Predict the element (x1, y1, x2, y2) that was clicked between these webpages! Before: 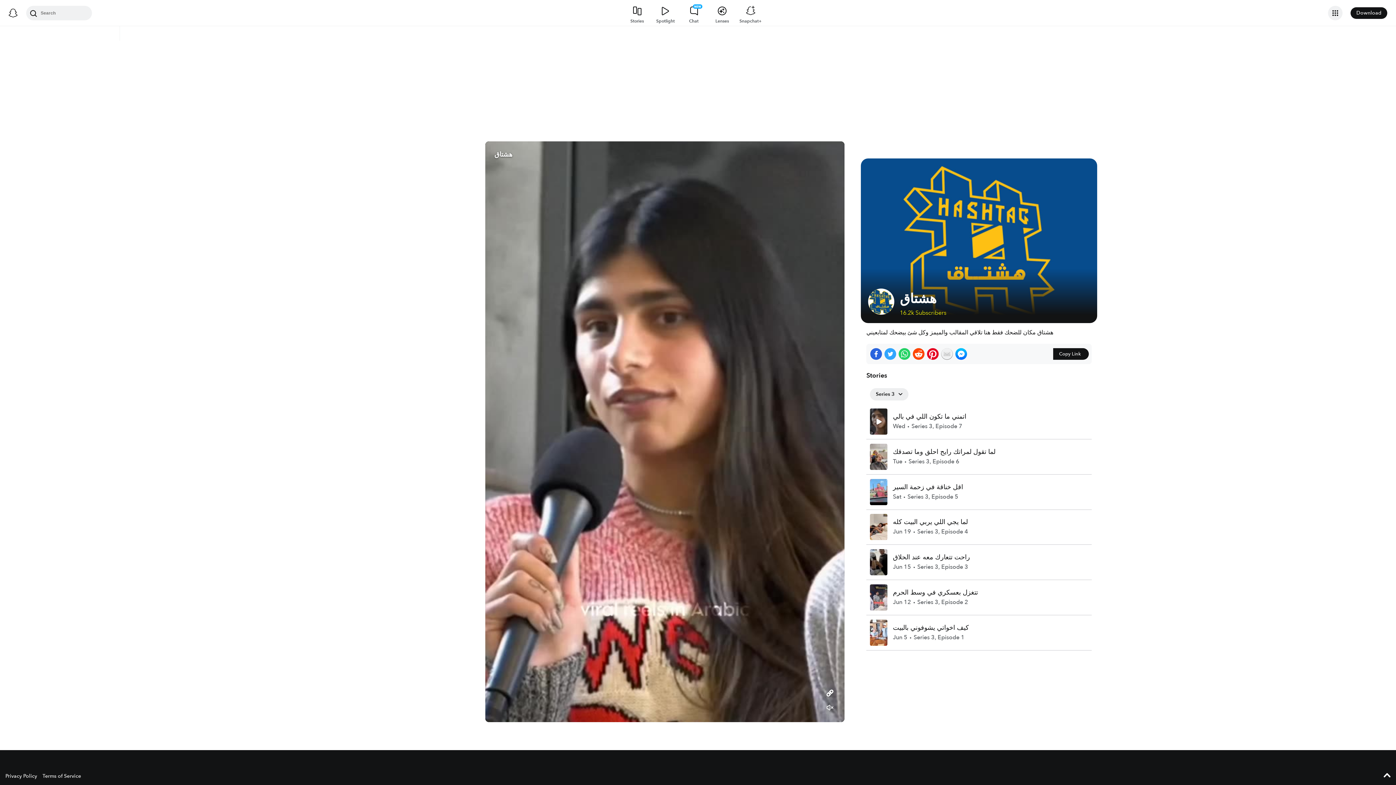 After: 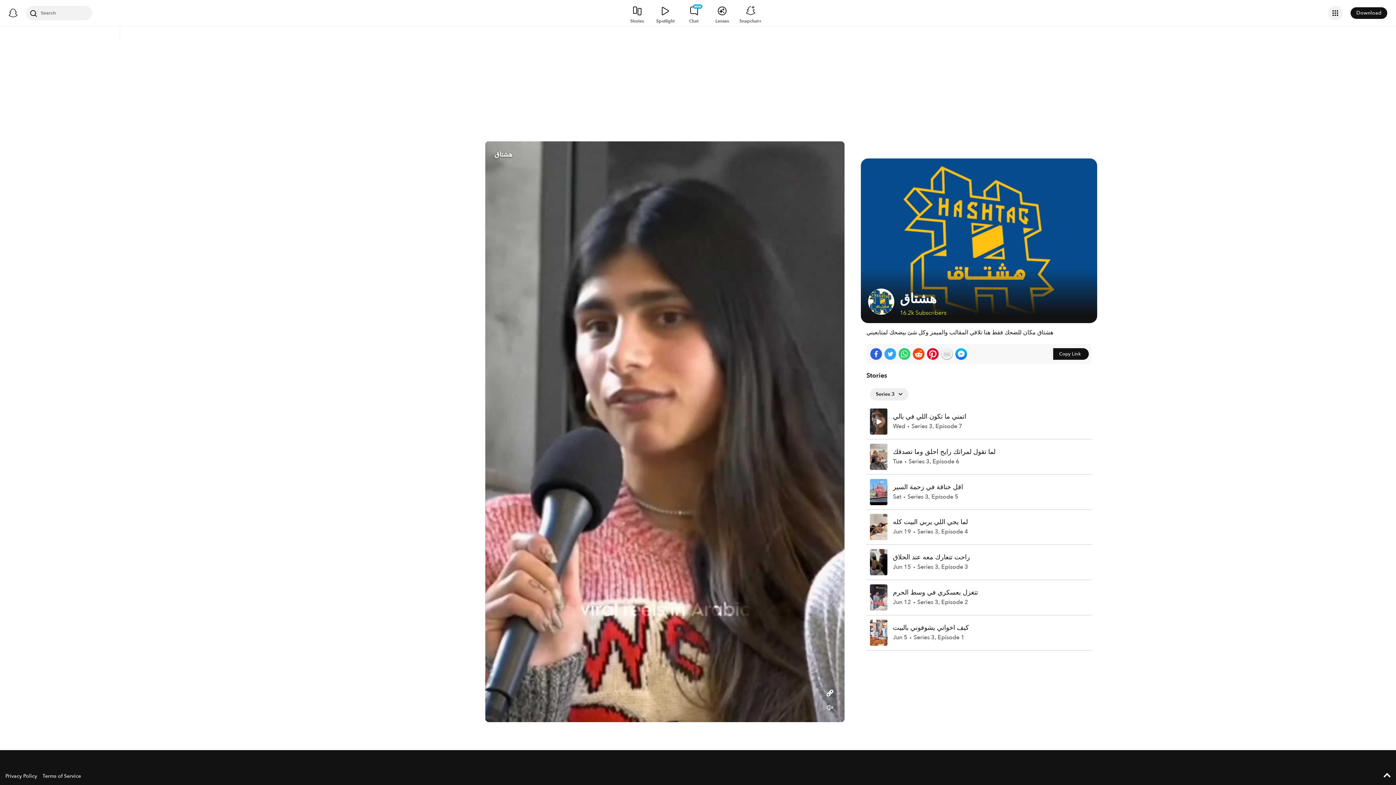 Action: bbox: (822, 686, 837, 700) label: Share